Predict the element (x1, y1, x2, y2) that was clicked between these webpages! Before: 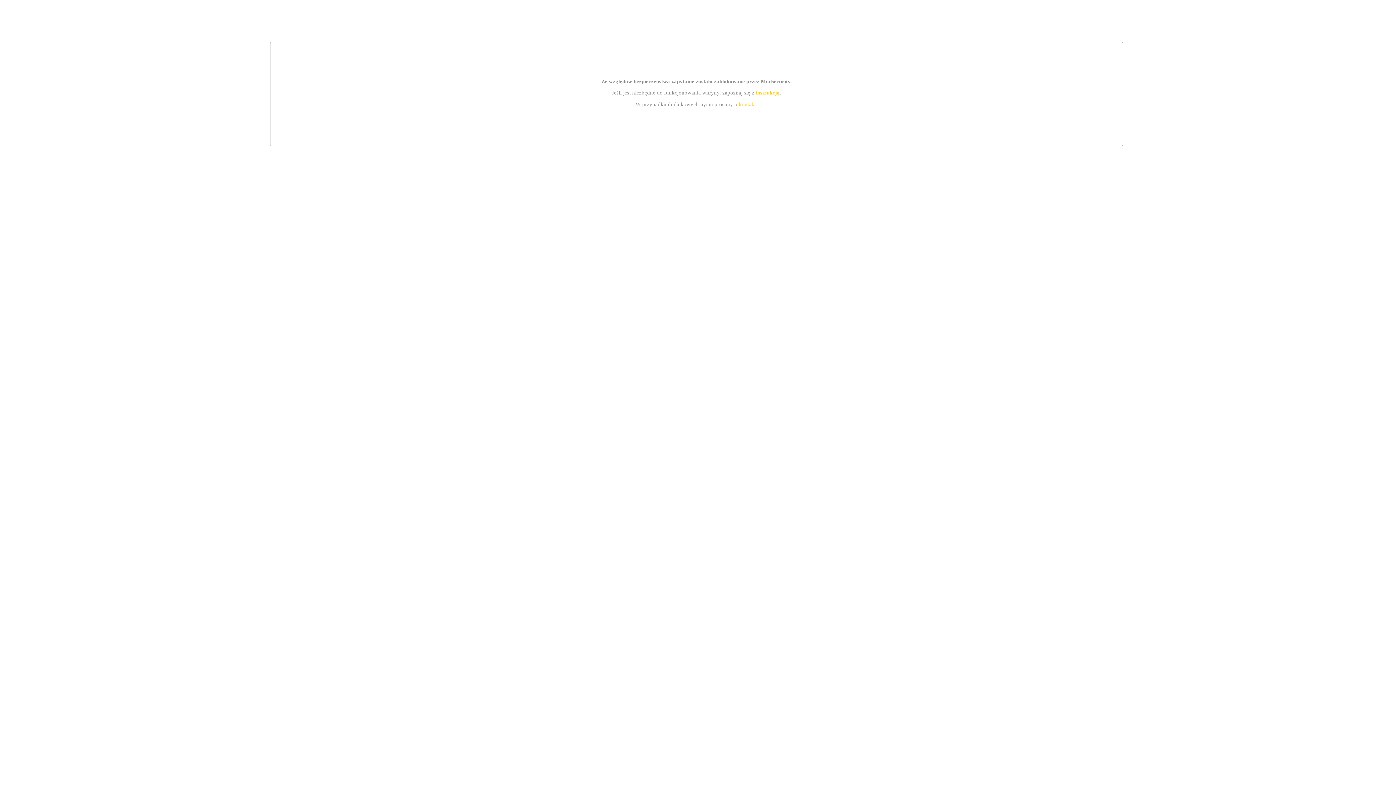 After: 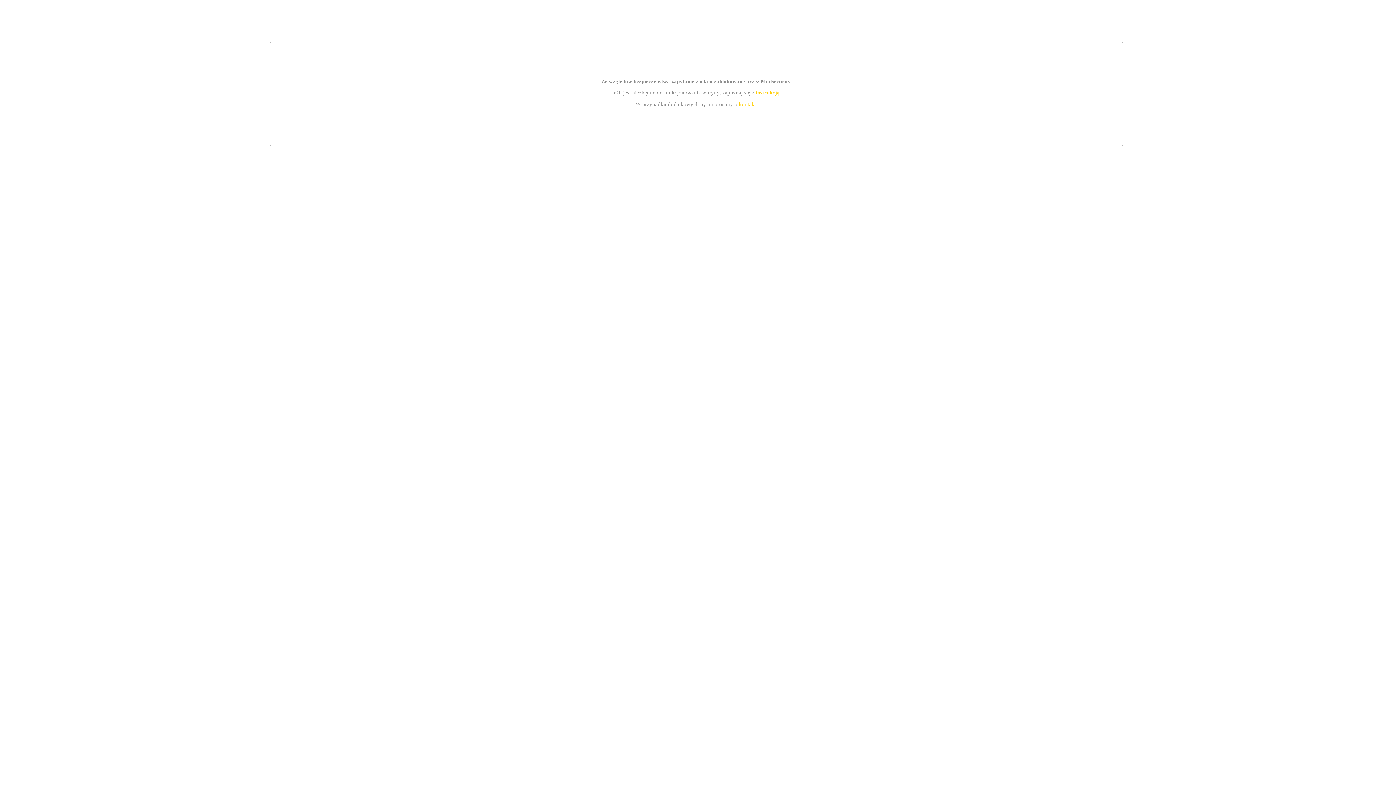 Action: bbox: (755, 89, 779, 95) label: instrukcją